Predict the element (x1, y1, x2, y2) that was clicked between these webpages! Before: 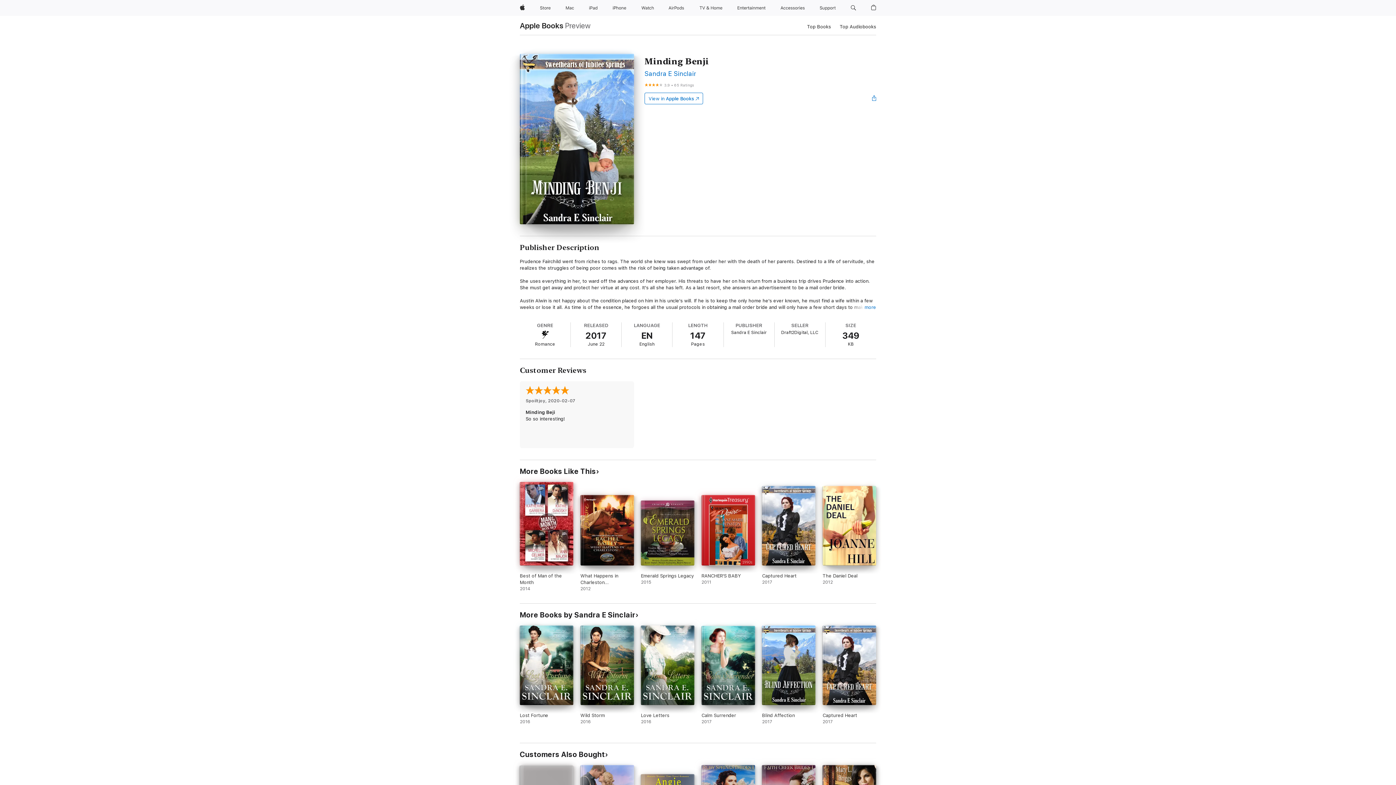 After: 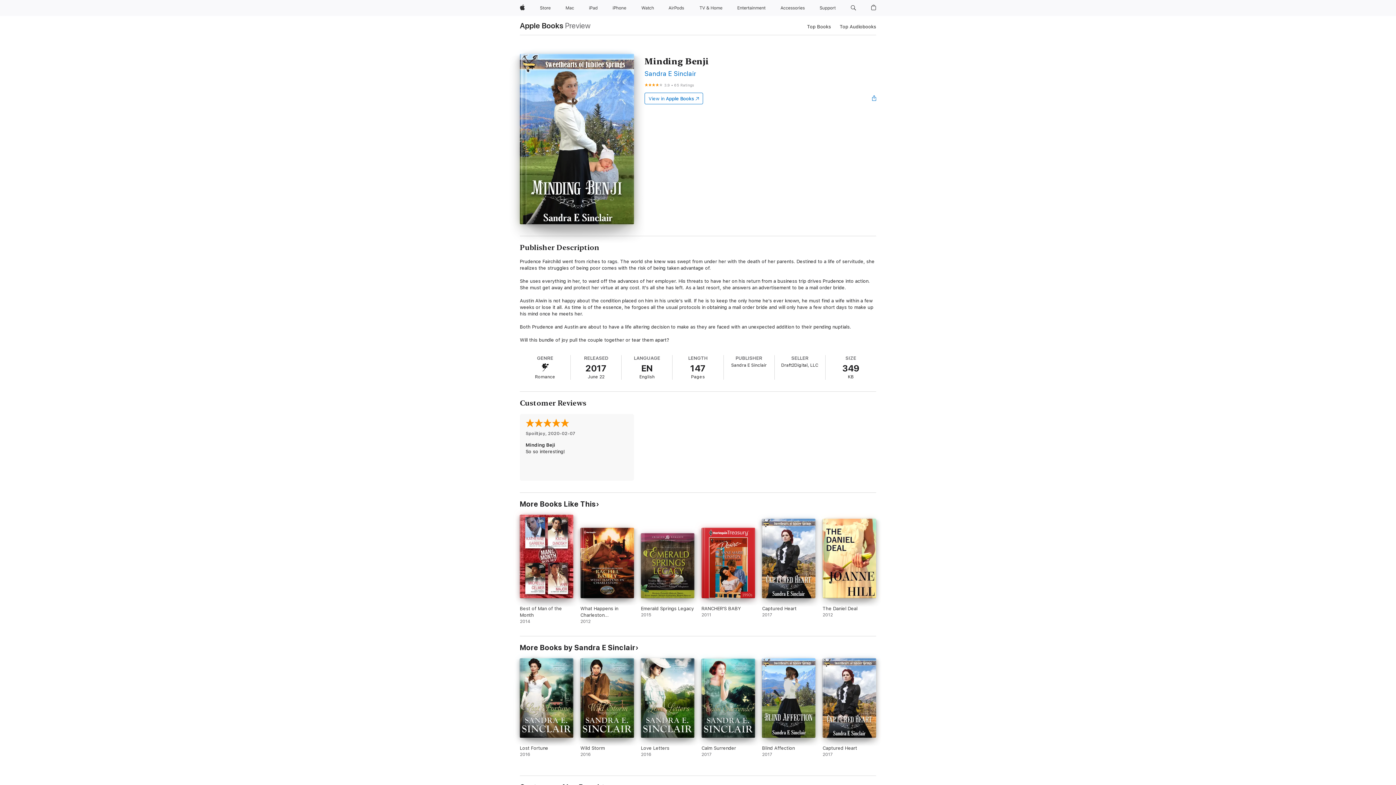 Action: bbox: (864, 304, 876, 310) label: more